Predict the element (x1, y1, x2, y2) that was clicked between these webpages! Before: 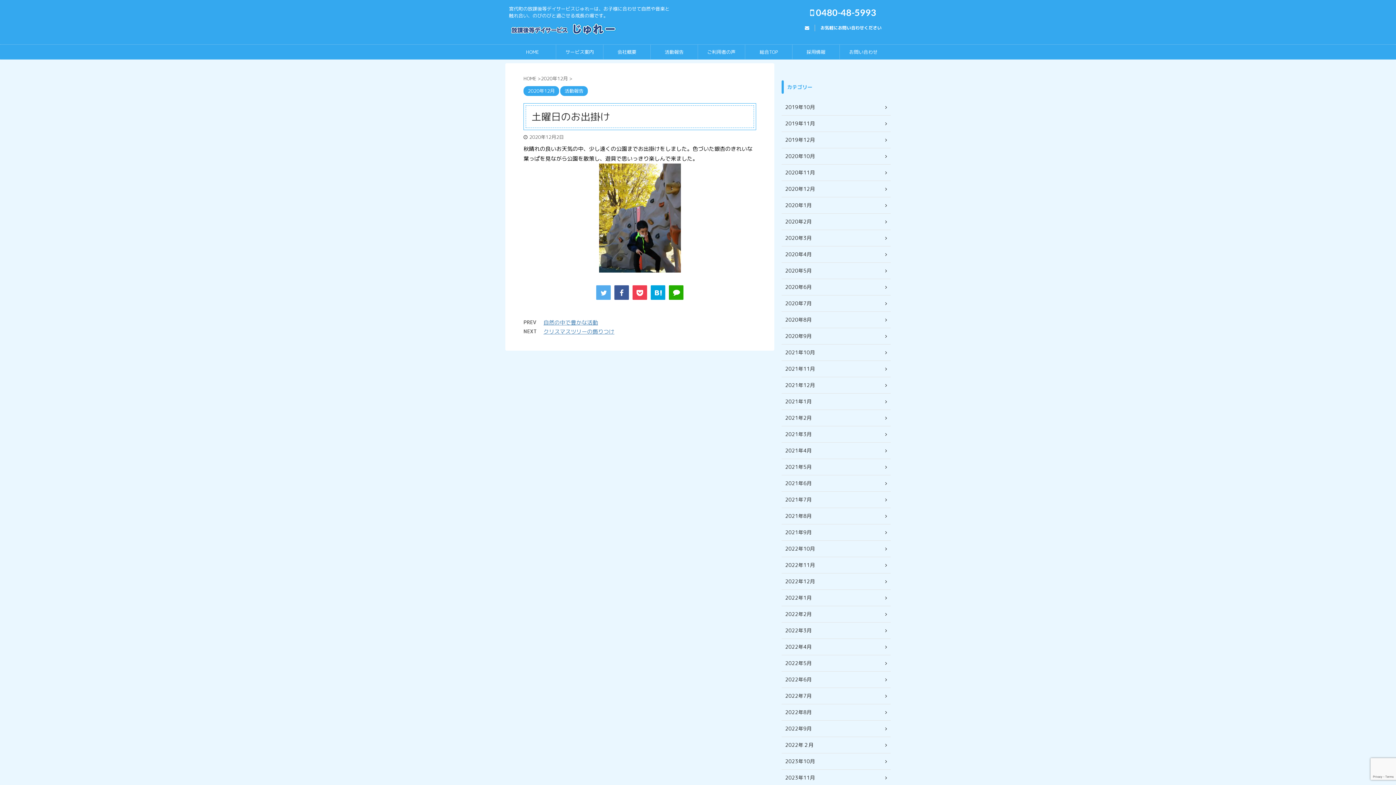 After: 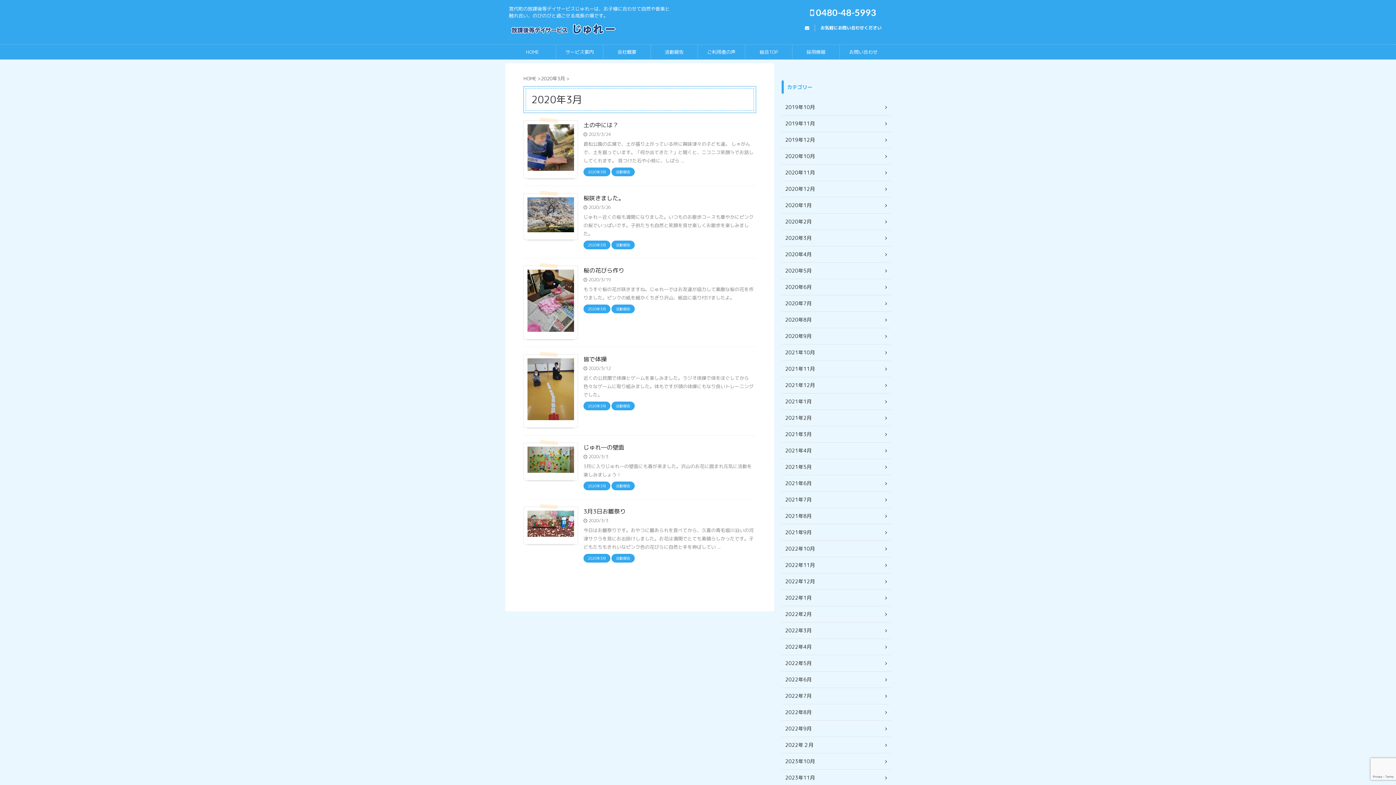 Action: bbox: (781, 230, 890, 246) label: 2020年3月